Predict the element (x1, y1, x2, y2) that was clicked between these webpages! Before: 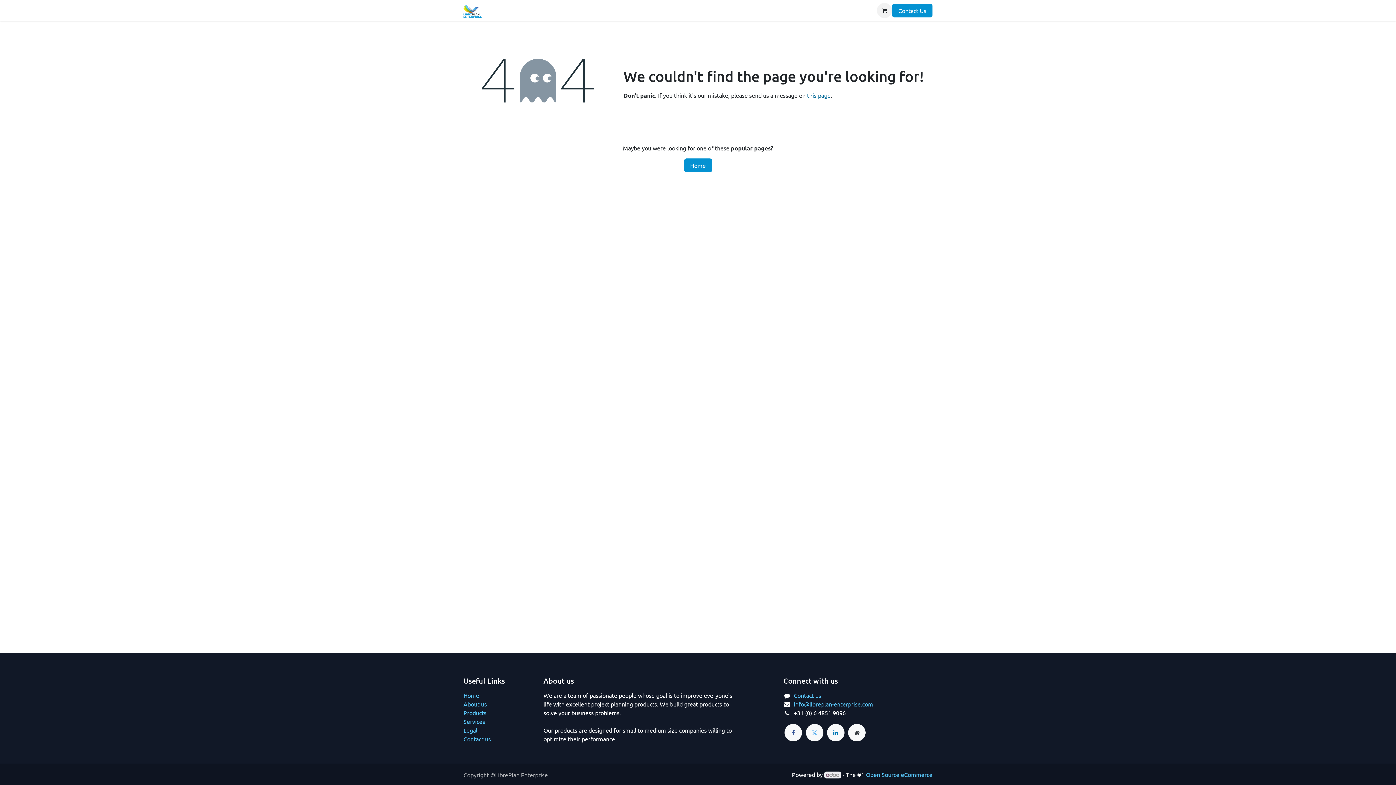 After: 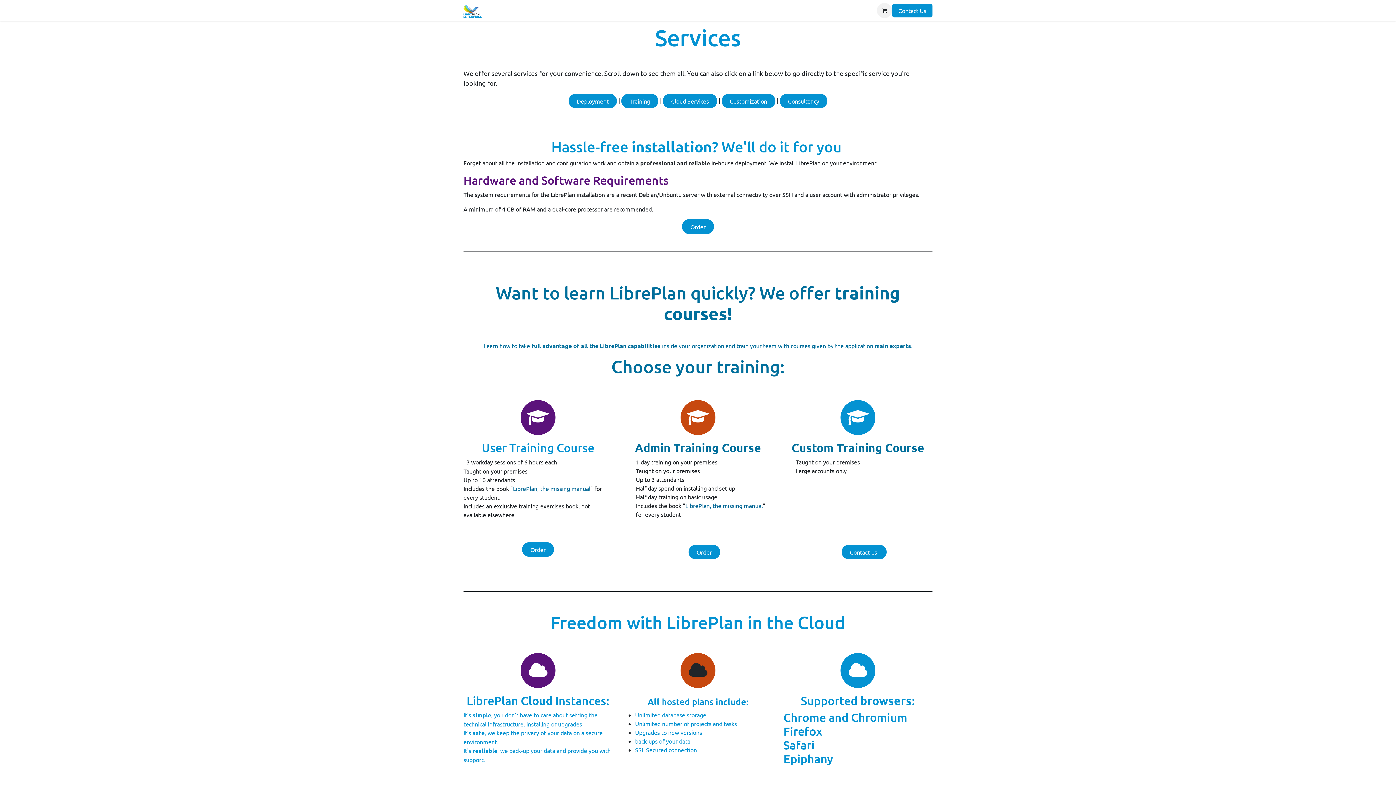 Action: bbox: (580, 3, 607, 17) label: Services